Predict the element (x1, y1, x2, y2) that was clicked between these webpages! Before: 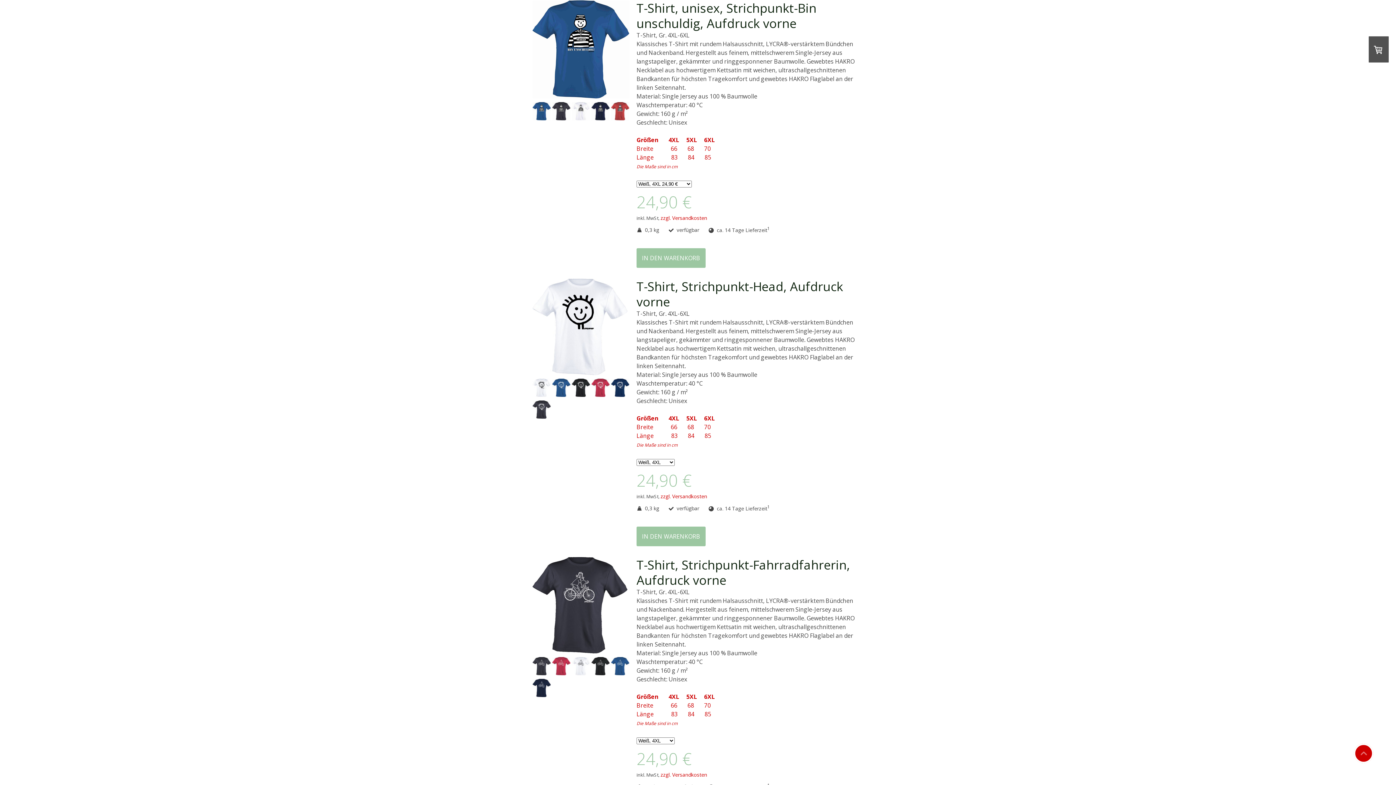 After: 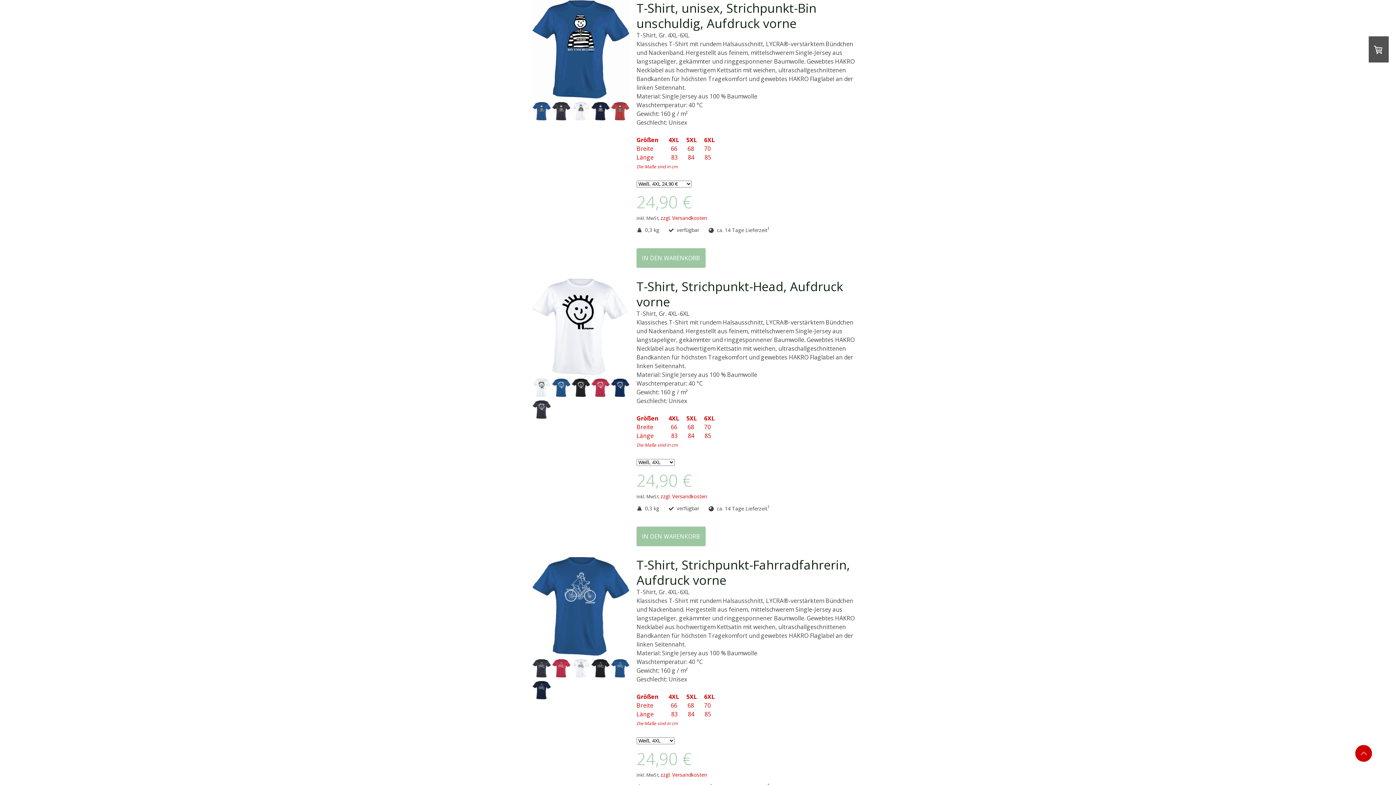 Action: bbox: (611, 669, 629, 677)